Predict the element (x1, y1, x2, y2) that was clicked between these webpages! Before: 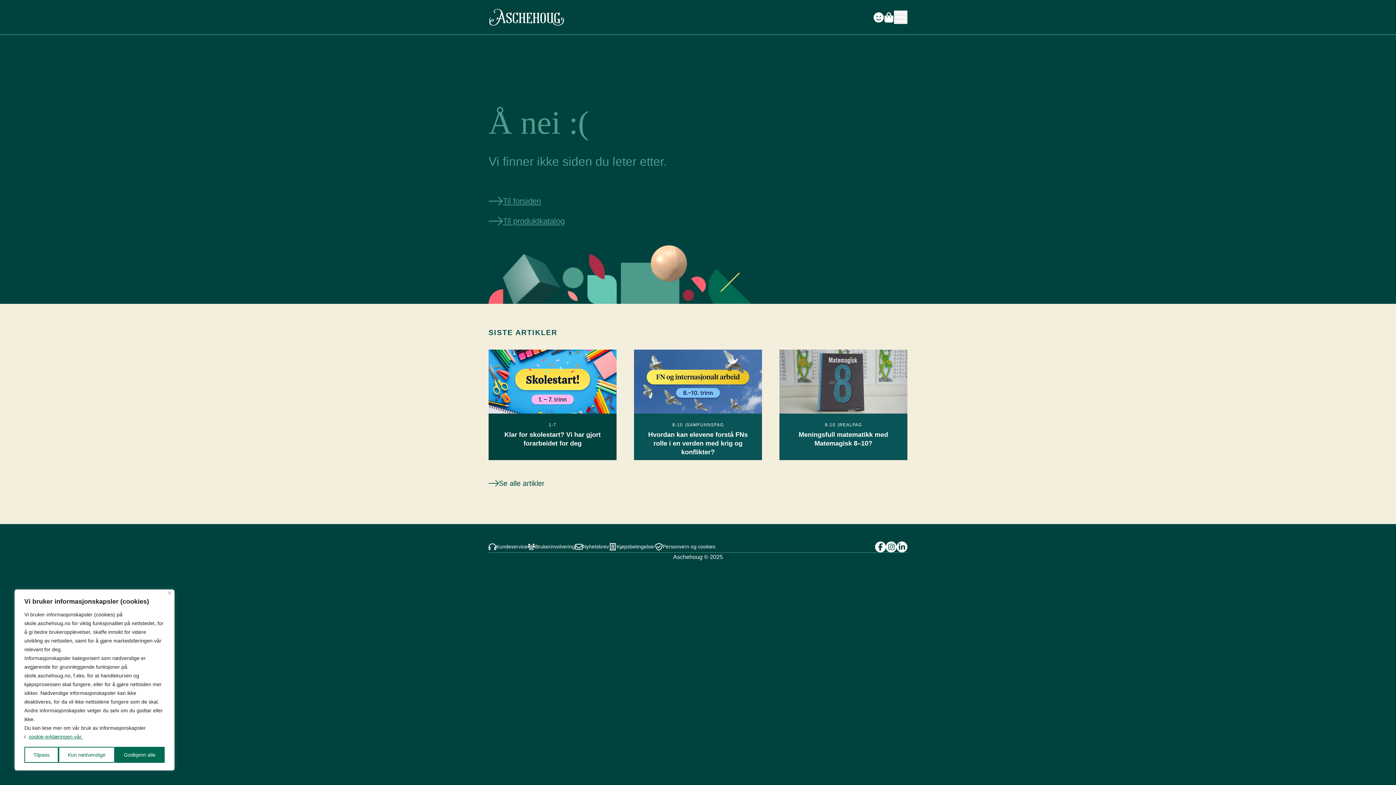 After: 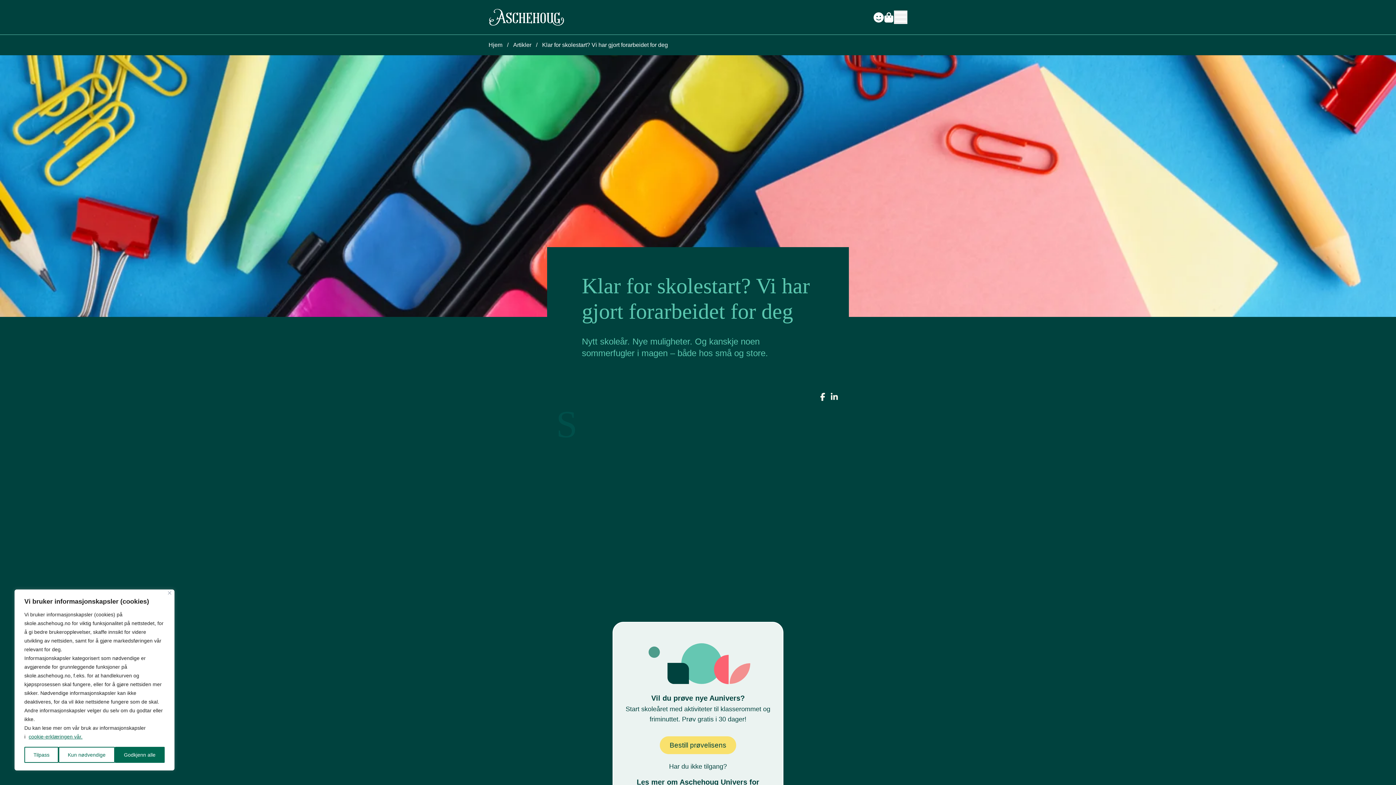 Action: bbox: (488, 349, 616, 460) label: 1-7
Klar for skolestart? Vi har gjort forarbeidet for deg